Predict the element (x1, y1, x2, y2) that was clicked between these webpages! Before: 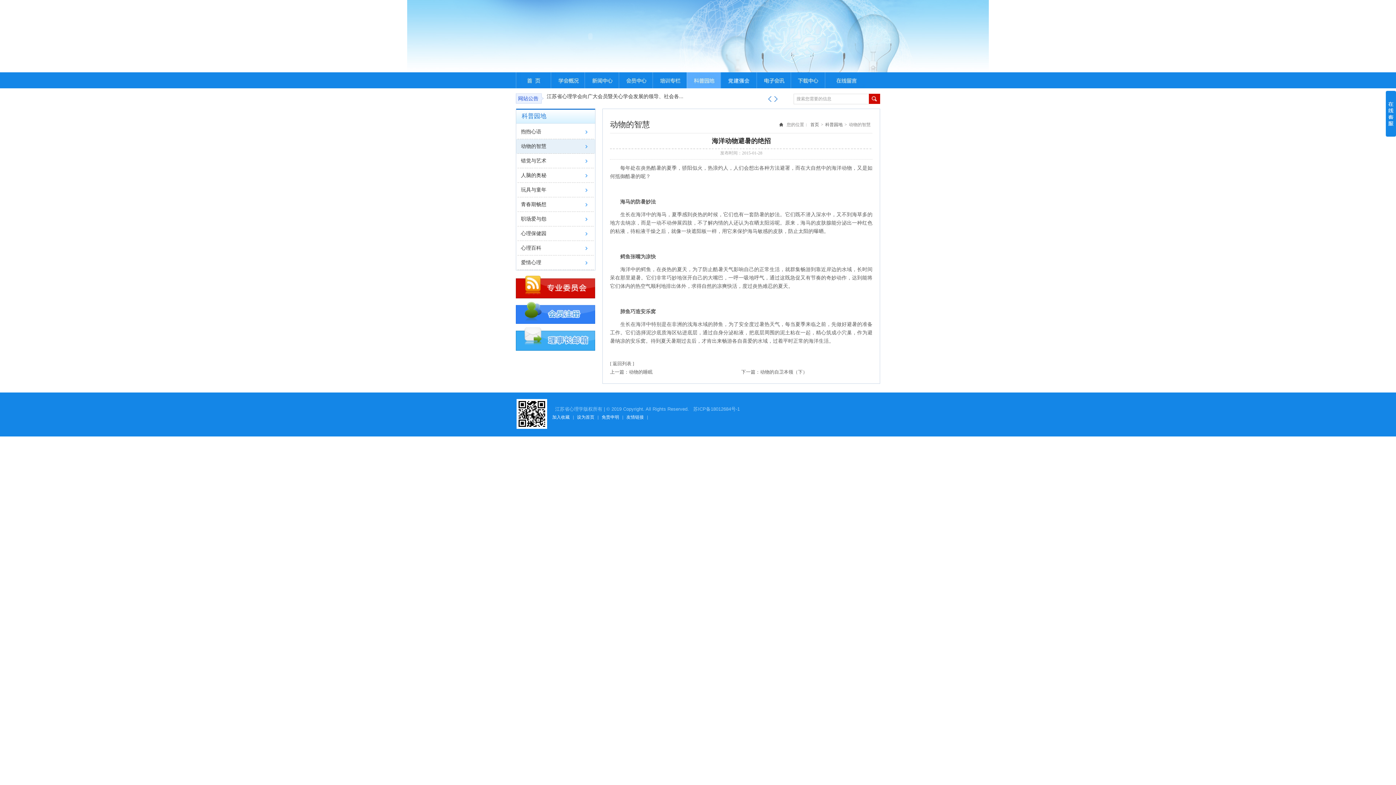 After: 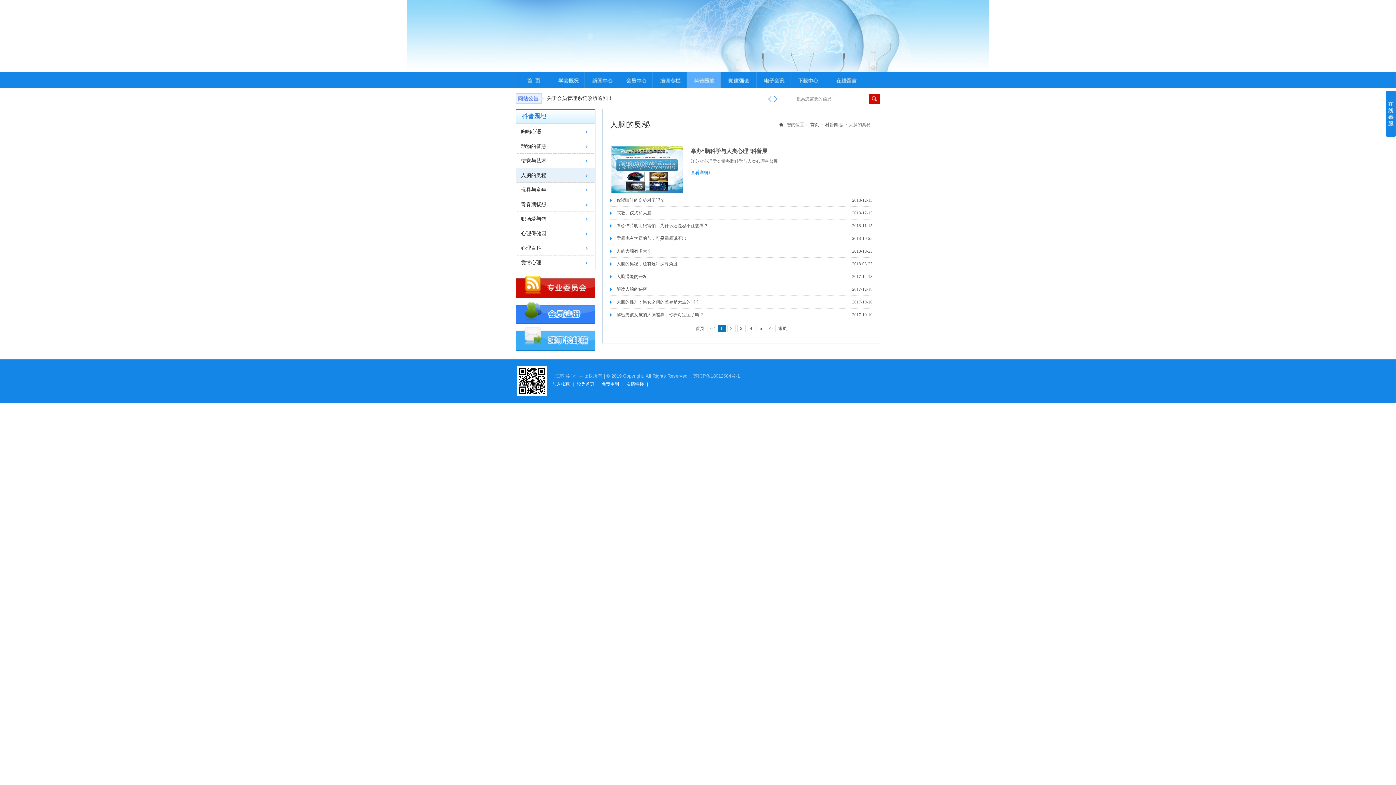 Action: bbox: (686, 72, 720, 88)